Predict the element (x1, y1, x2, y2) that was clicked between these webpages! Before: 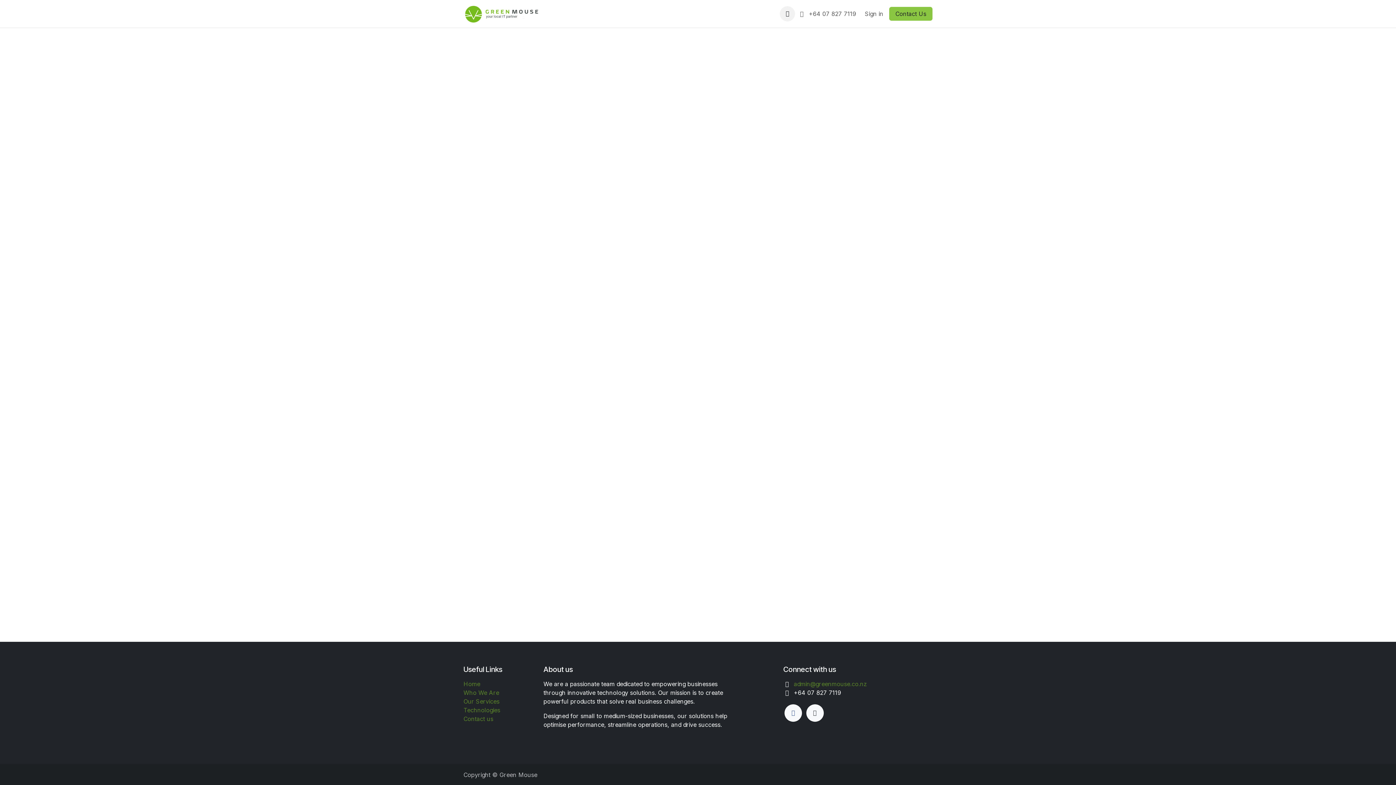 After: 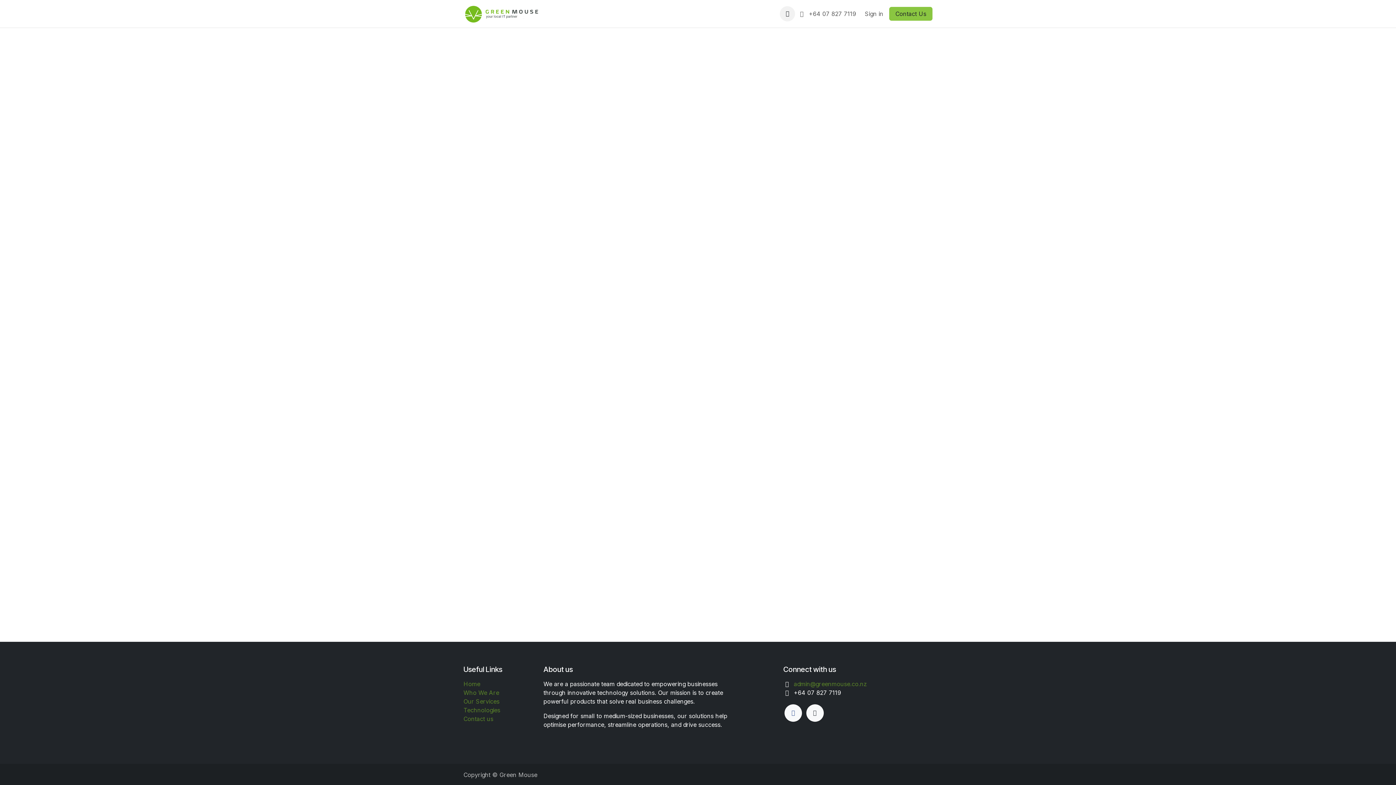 Action: bbox: (548, 6, 590, 21) label: Our Services